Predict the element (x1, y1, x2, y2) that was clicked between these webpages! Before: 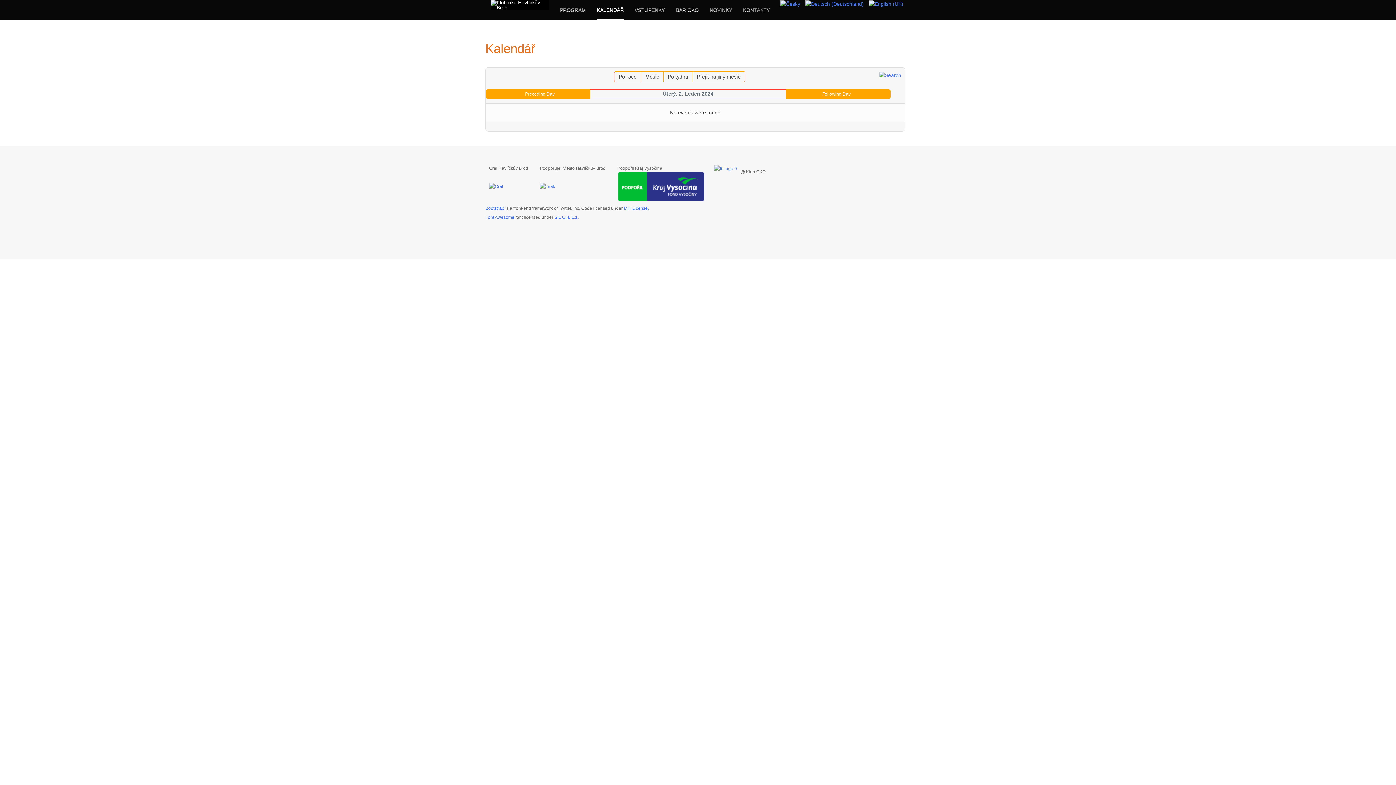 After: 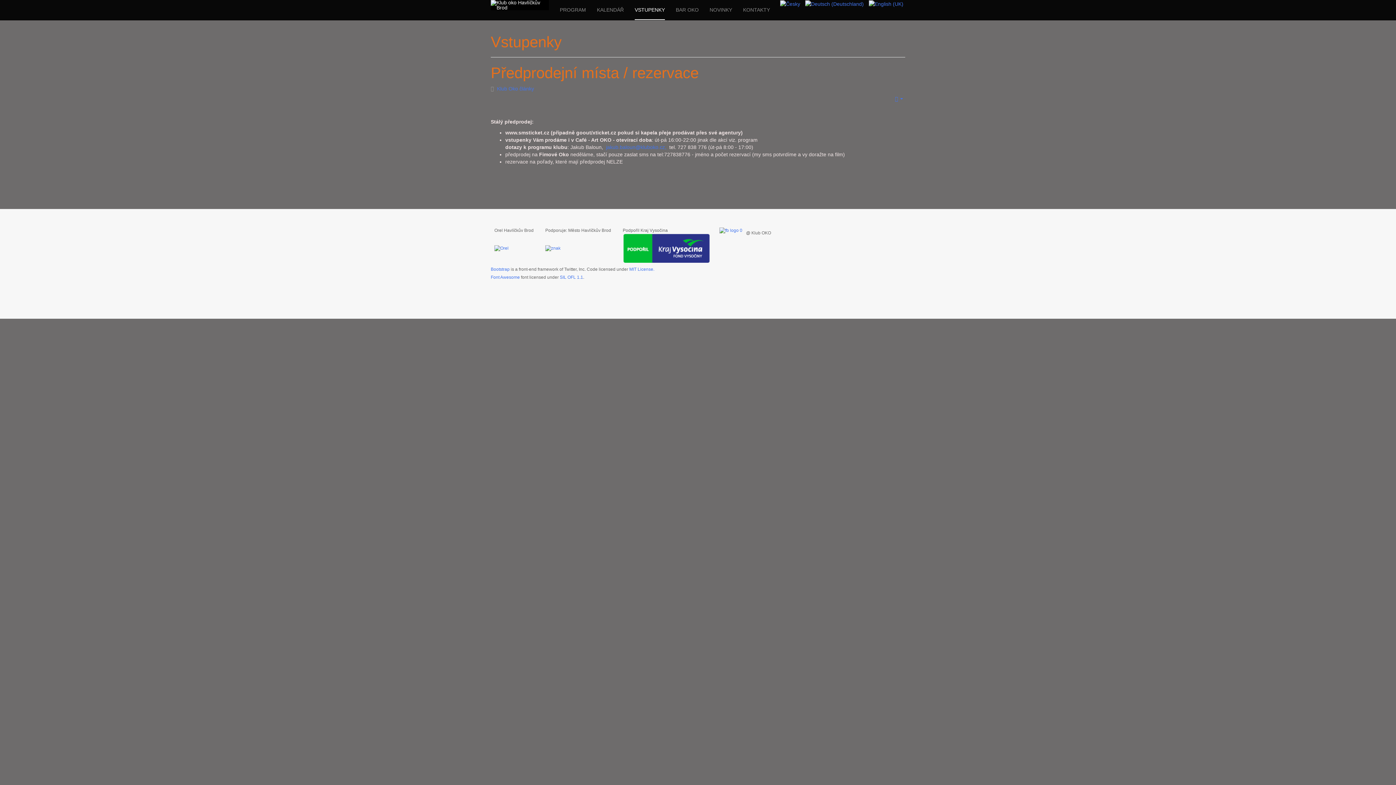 Action: label: VSTUPENKY bbox: (634, 0, 665, 20)